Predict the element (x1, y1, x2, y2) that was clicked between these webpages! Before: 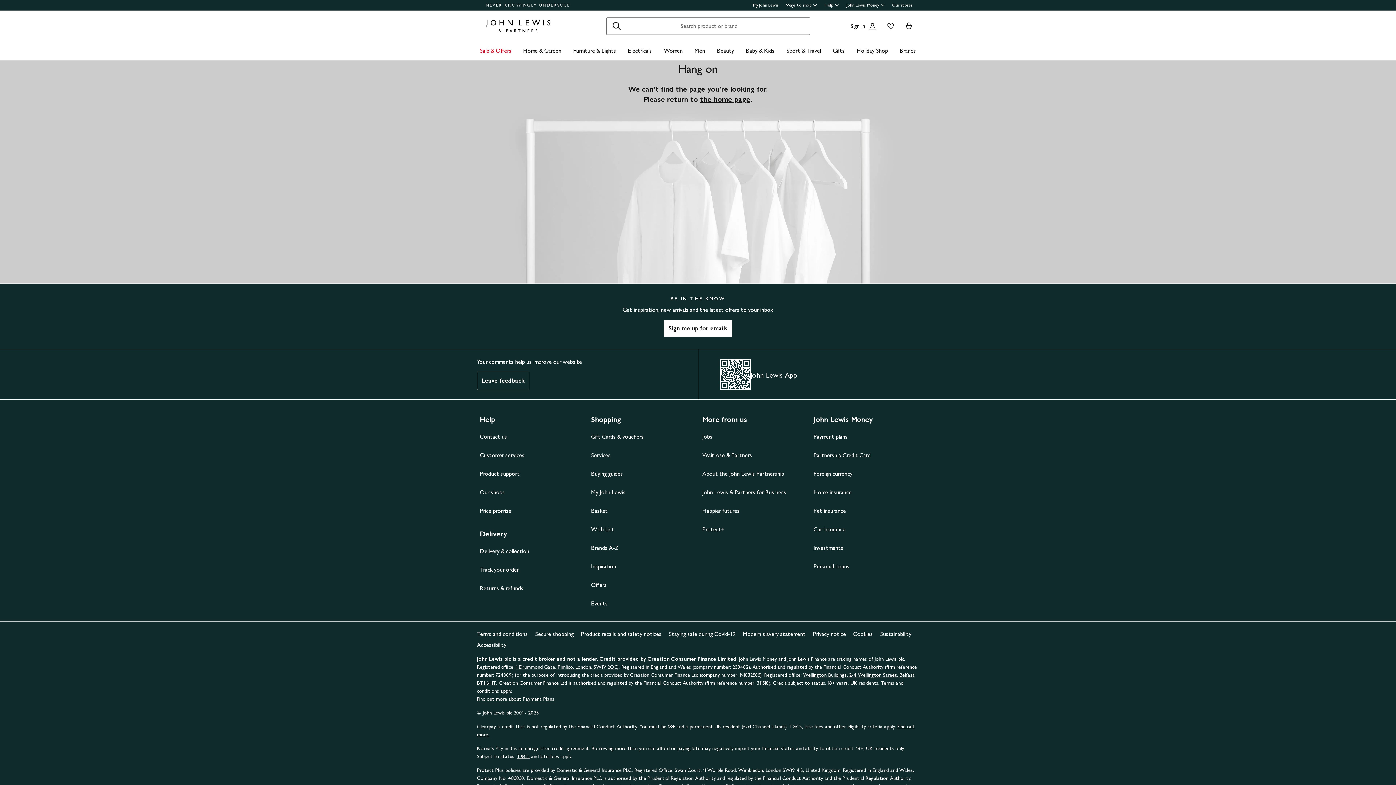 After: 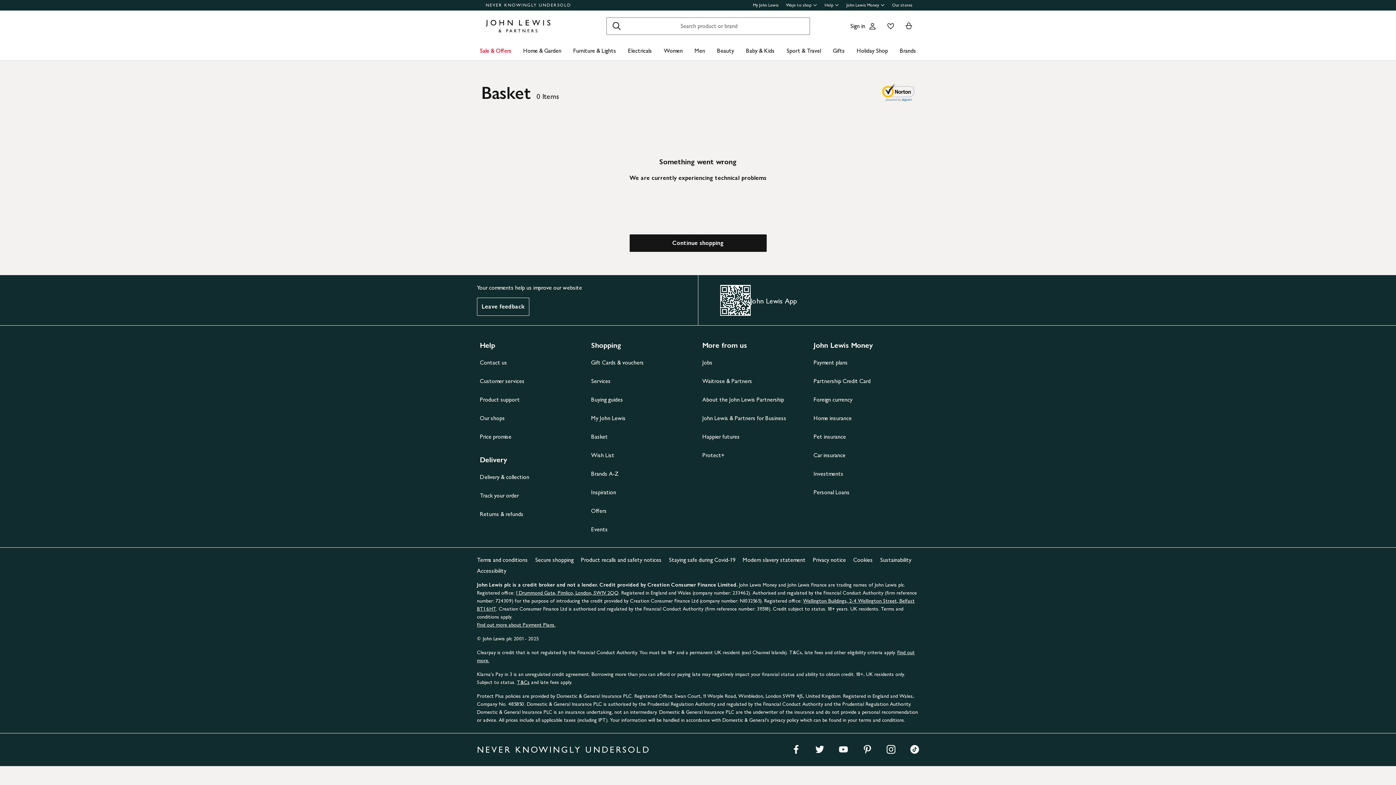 Action: label: Basket bbox: (591, 501, 608, 520)